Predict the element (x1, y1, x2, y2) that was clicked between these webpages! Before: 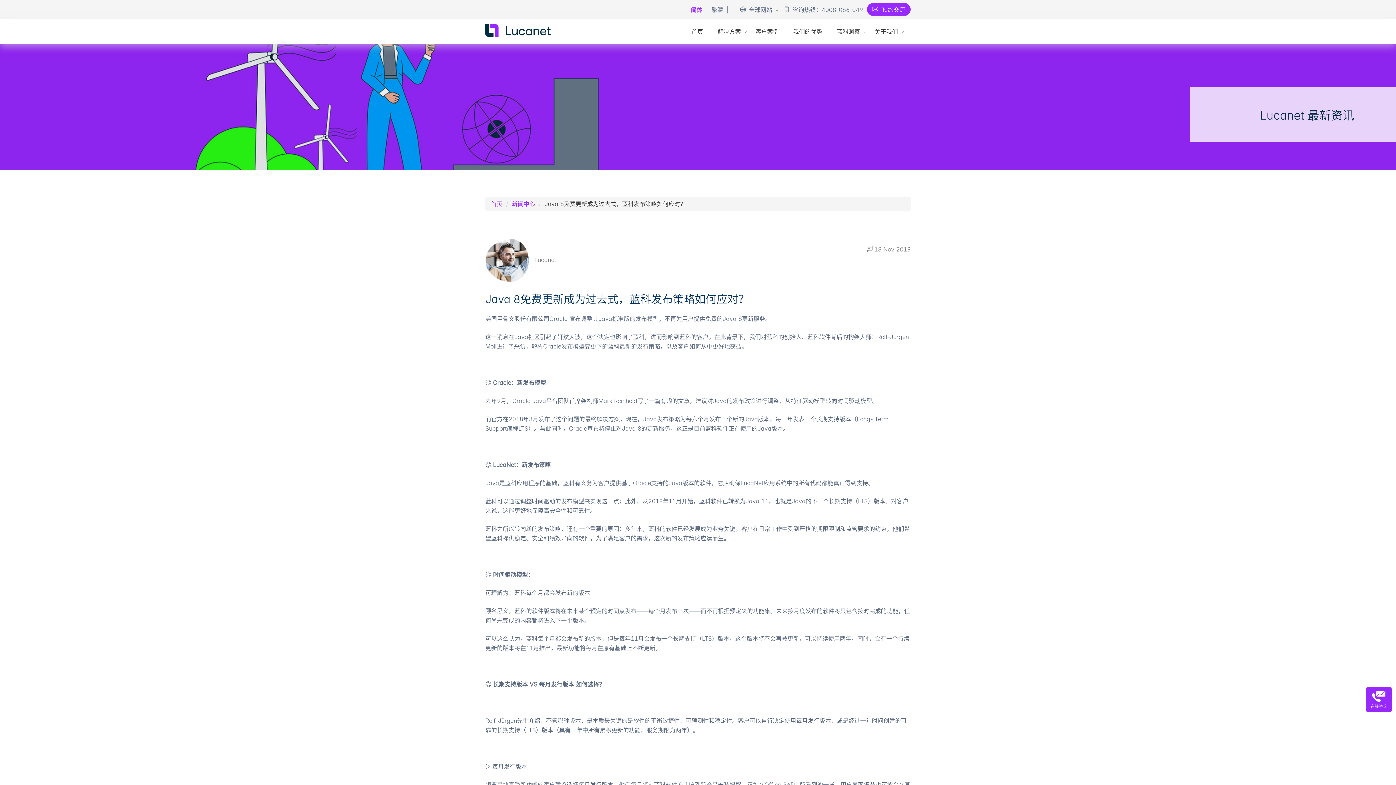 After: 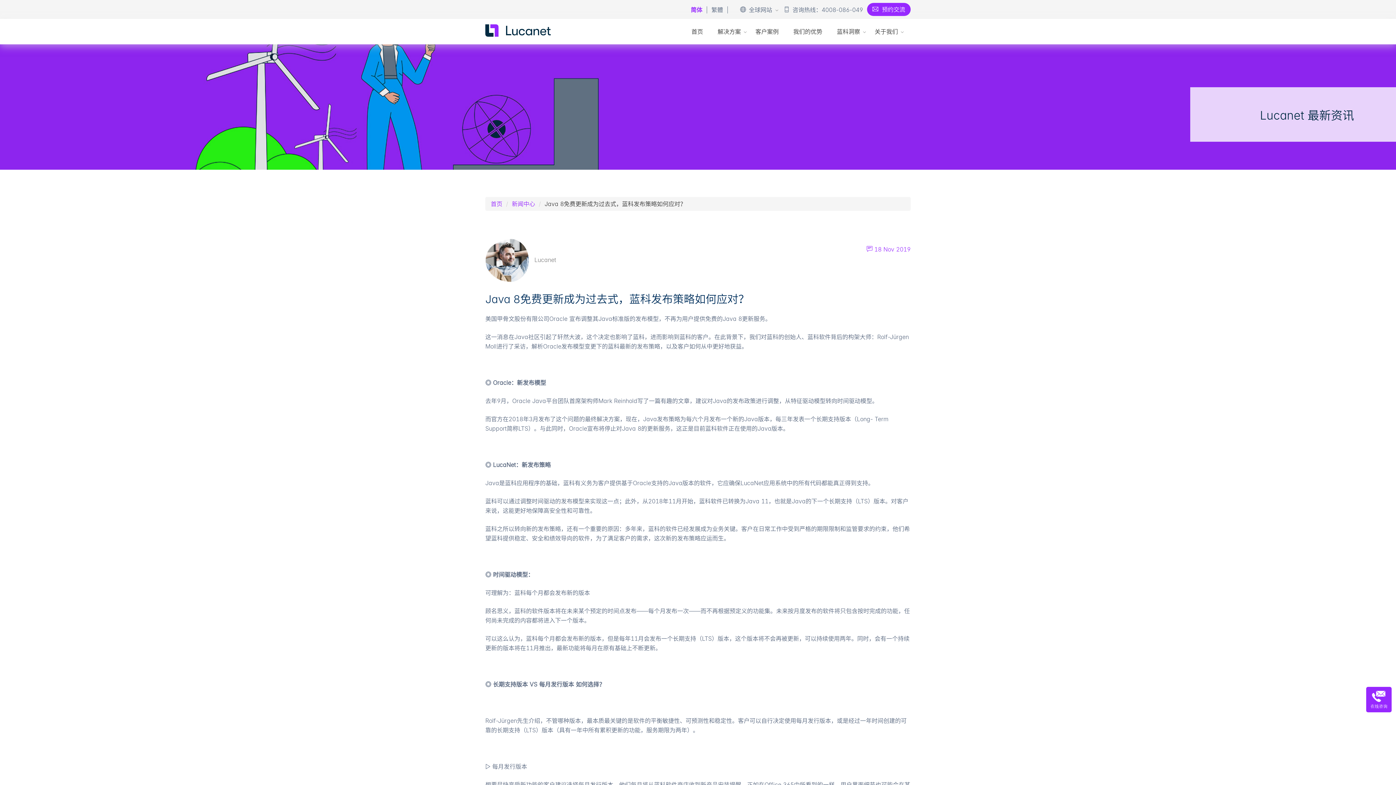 Action: bbox: (866, 245, 910, 253) label:  18 Nov 2019